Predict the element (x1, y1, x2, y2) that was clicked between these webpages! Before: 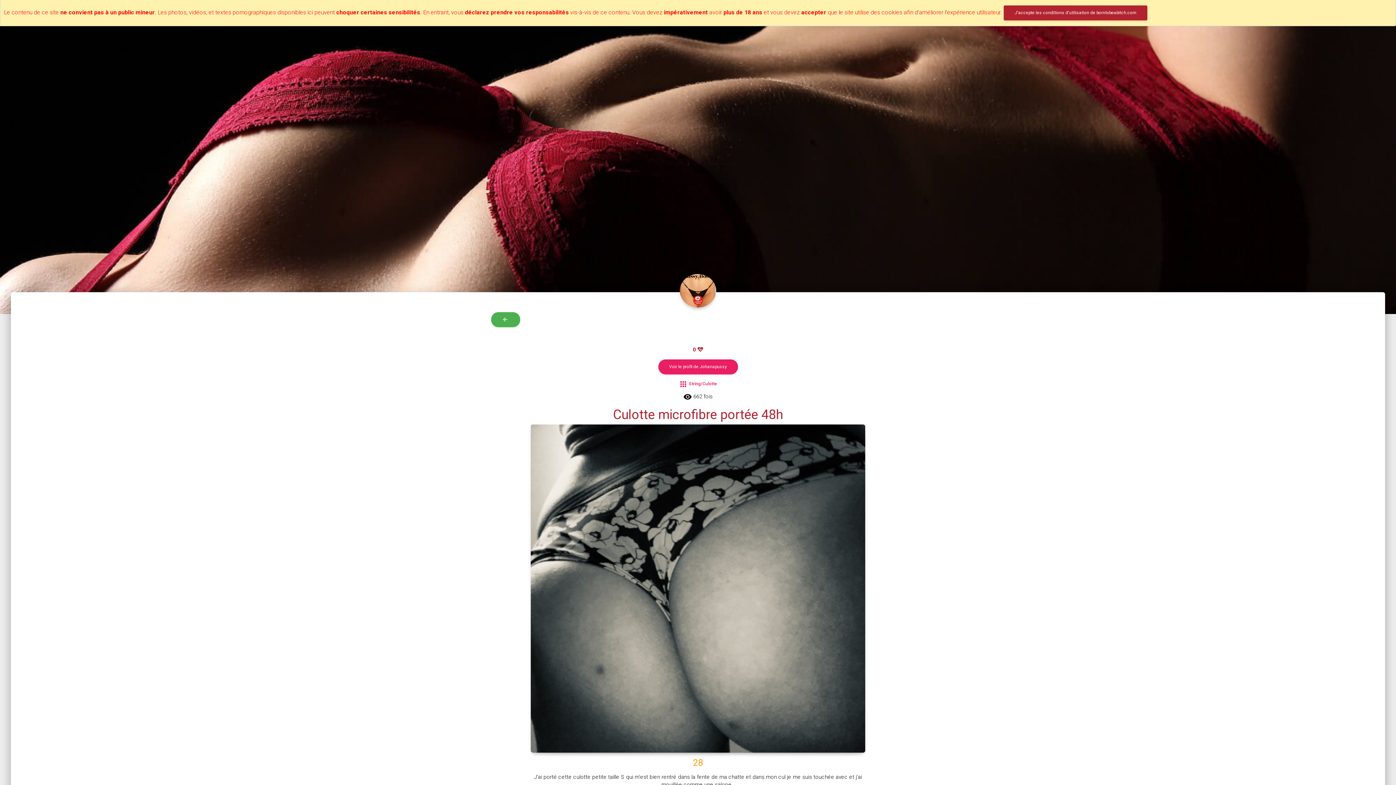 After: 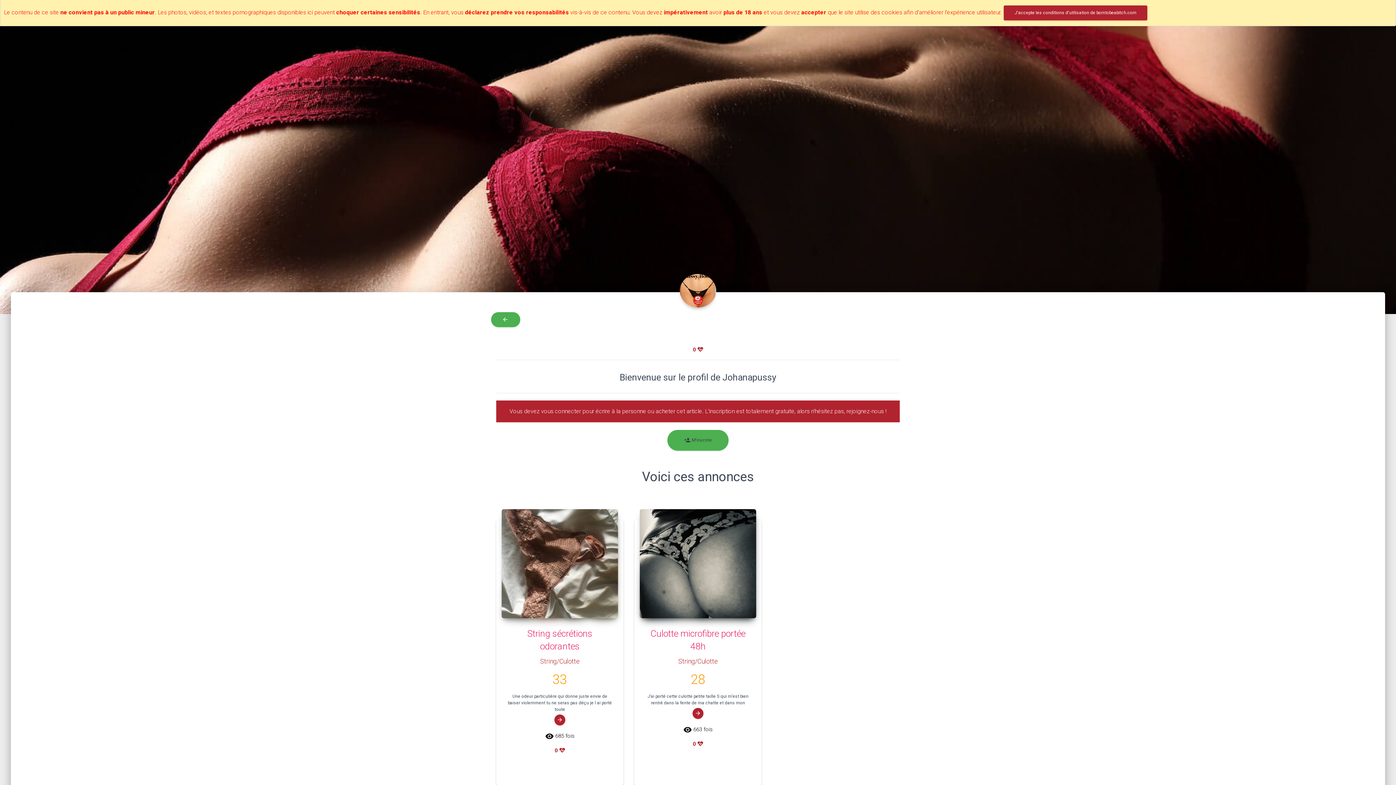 Action: label: Voir le profil de Johanapussy bbox: (658, 359, 738, 374)